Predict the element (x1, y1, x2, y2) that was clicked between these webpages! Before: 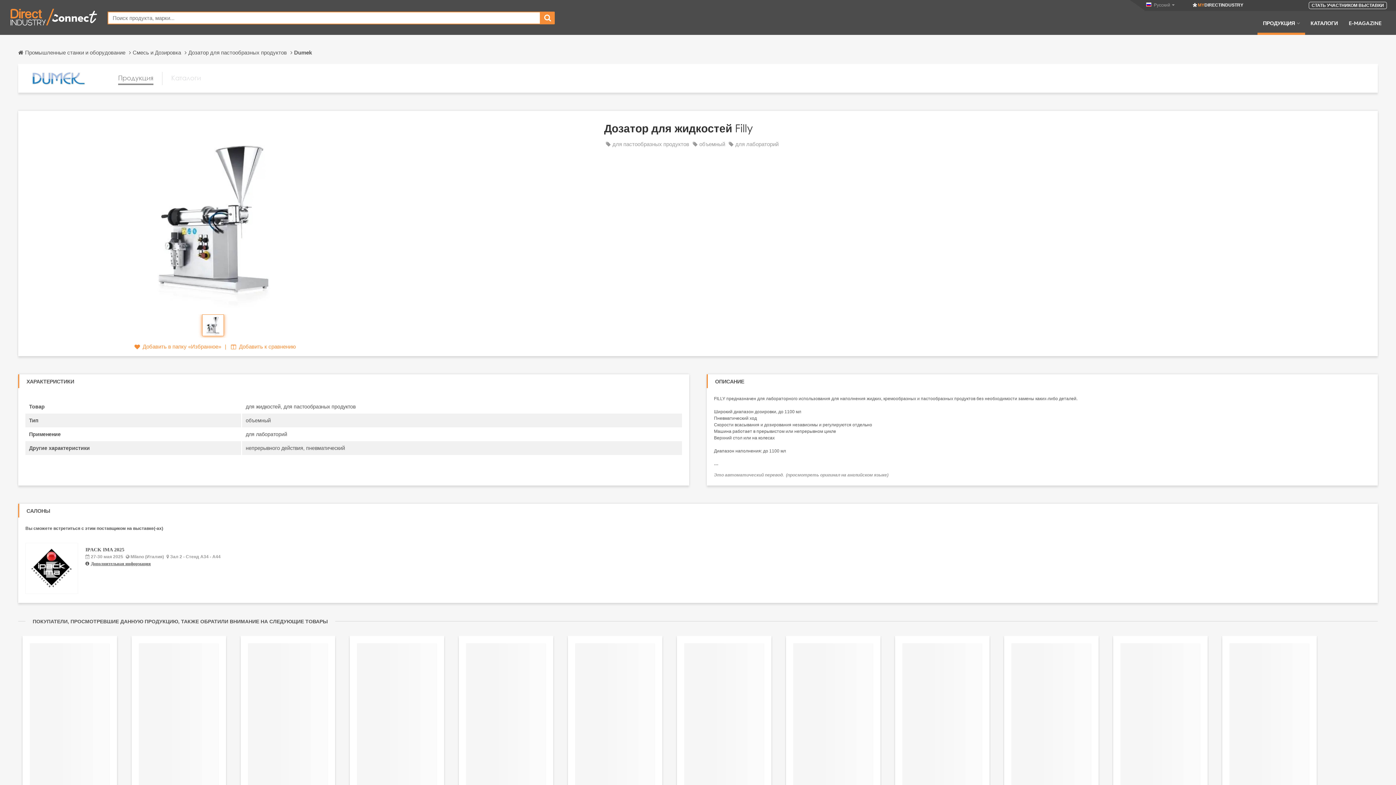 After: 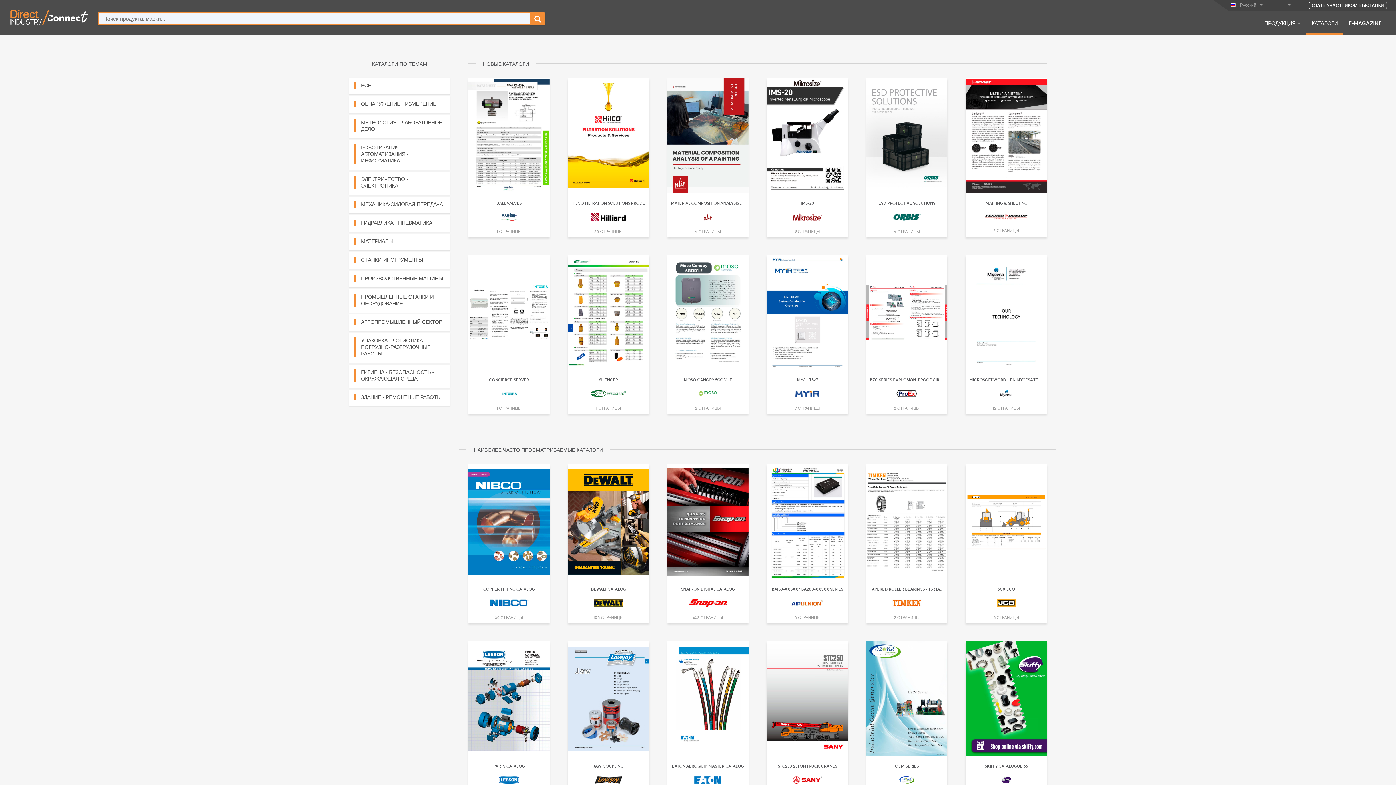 Action: bbox: (1305, 19, 1343, 34) label: КАТАЛОГИ